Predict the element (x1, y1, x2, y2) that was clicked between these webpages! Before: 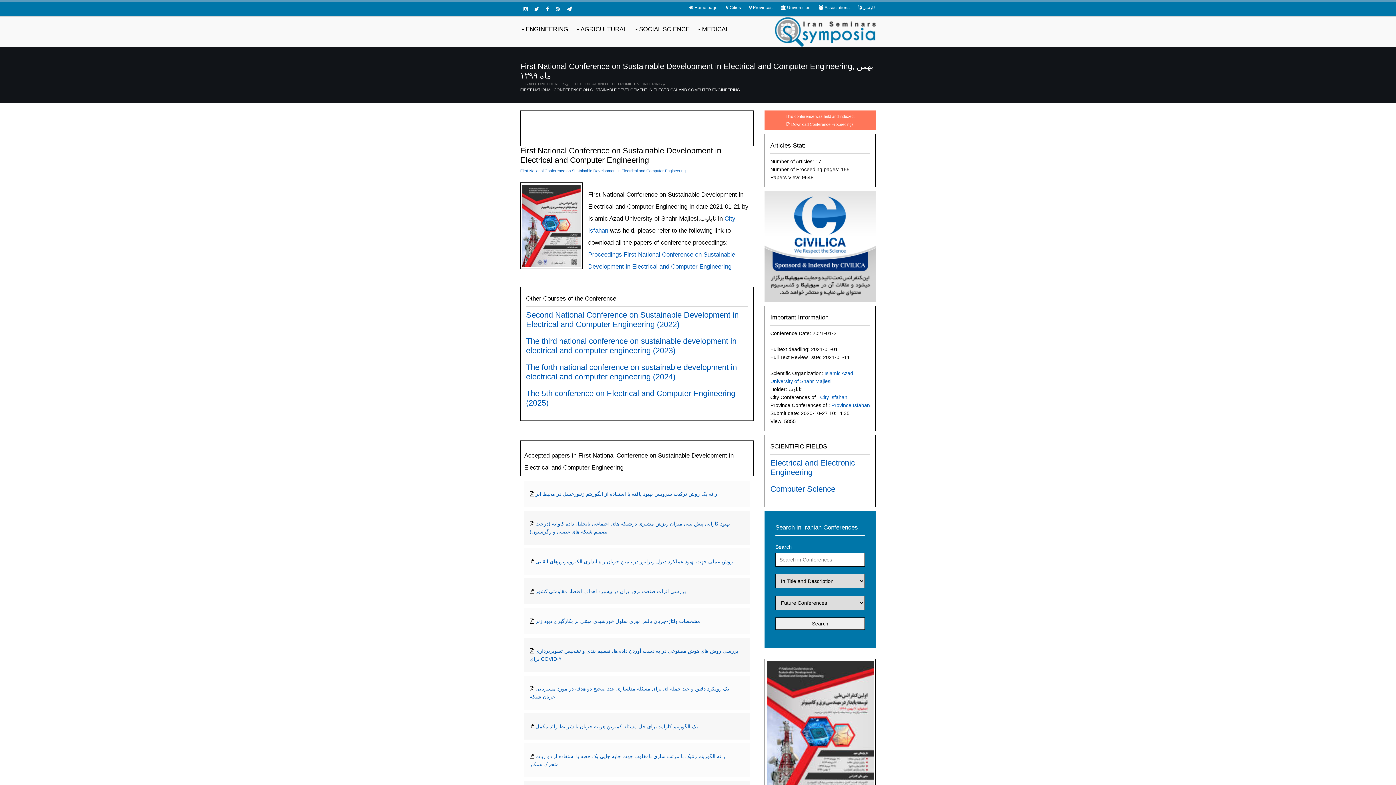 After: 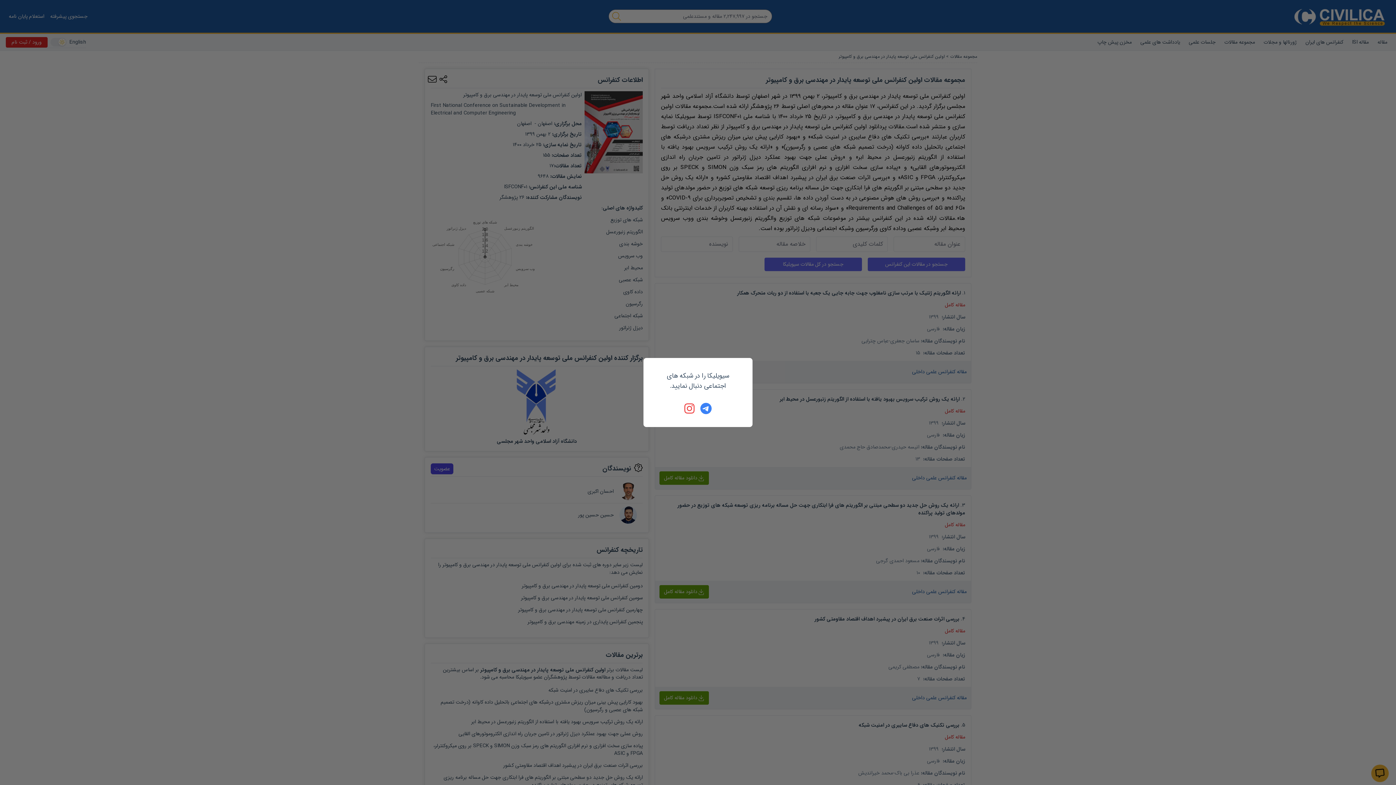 Action: bbox: (791, 122, 854, 126) label: Download Conference Proceedings